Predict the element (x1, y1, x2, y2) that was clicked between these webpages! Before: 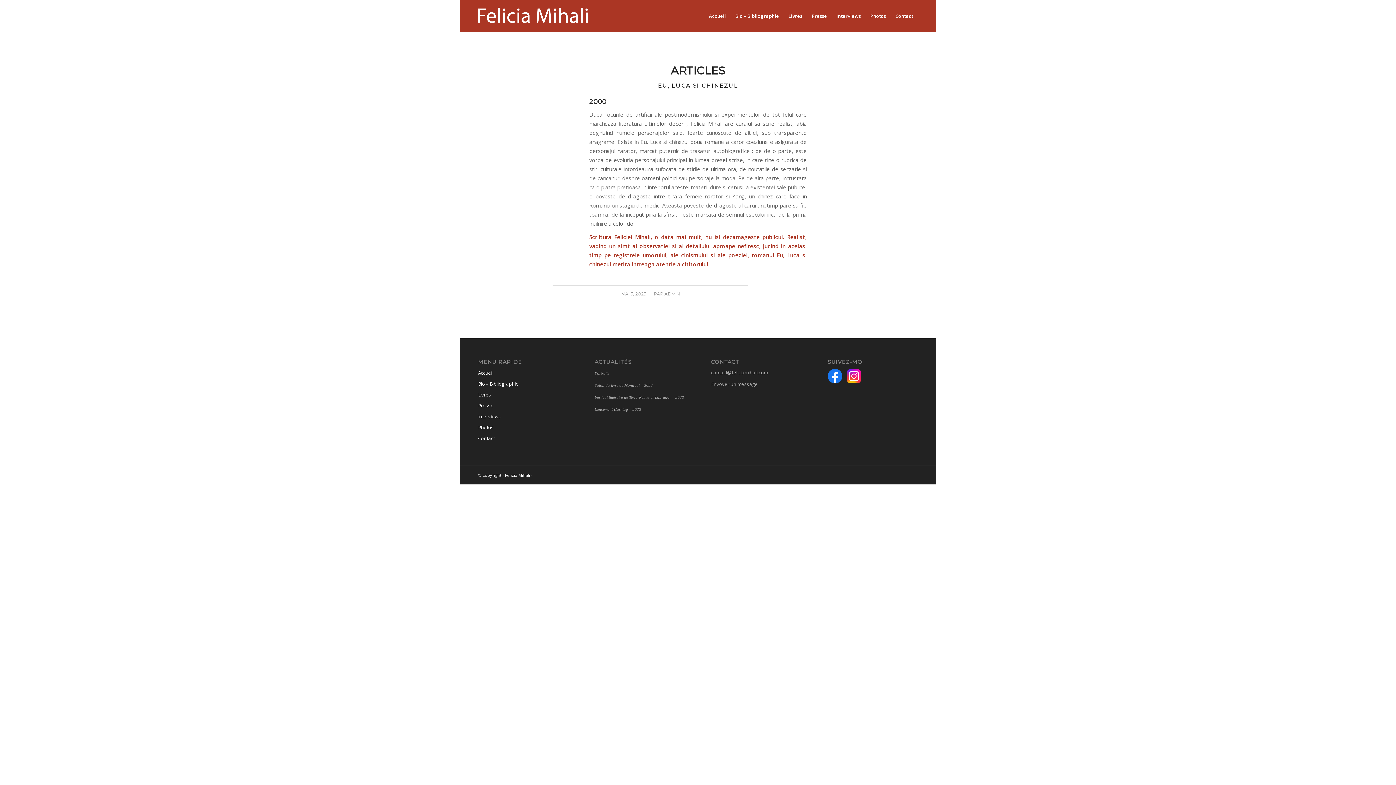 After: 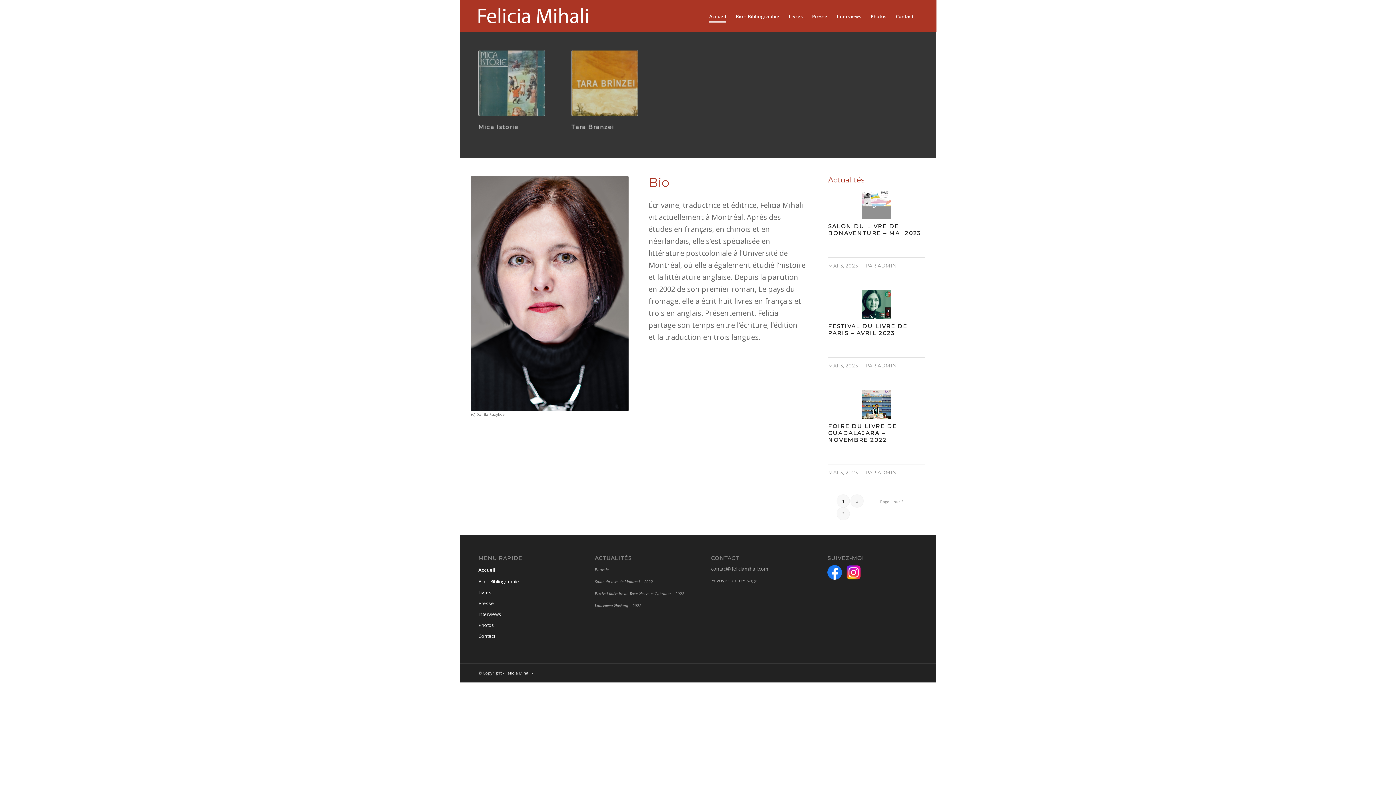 Action: bbox: (478, 368, 568, 379) label: Accueil